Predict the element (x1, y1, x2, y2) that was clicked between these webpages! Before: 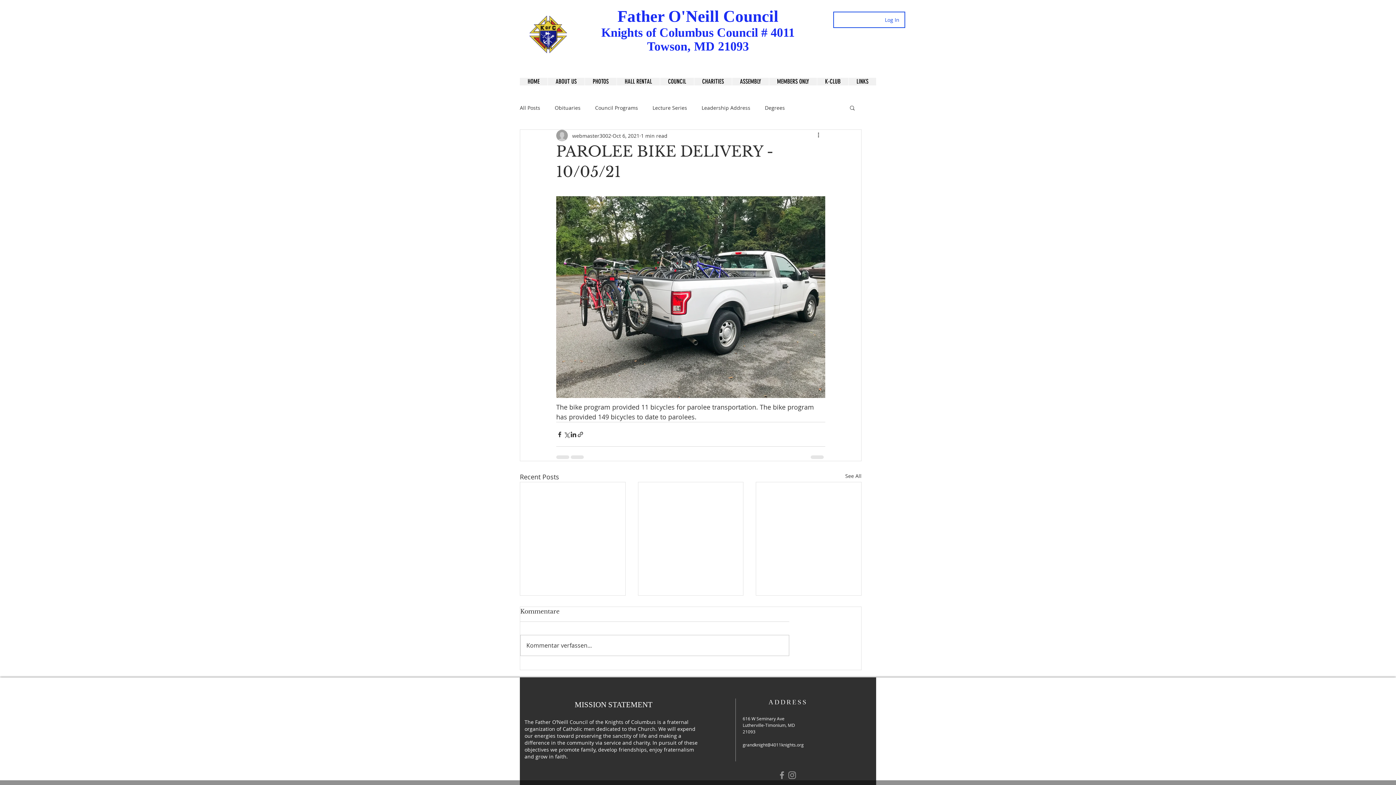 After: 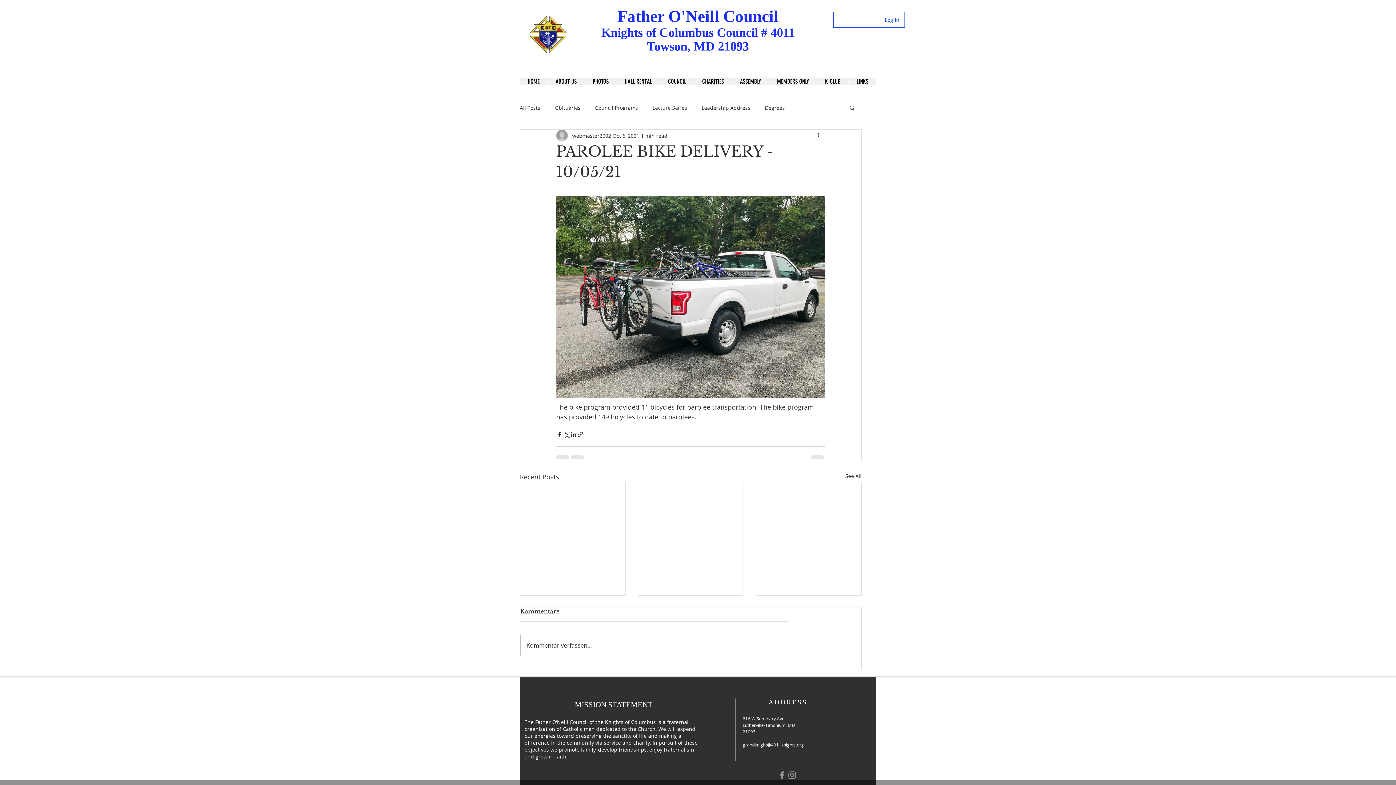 Action: label: LINKS bbox: (848, 77, 876, 85)